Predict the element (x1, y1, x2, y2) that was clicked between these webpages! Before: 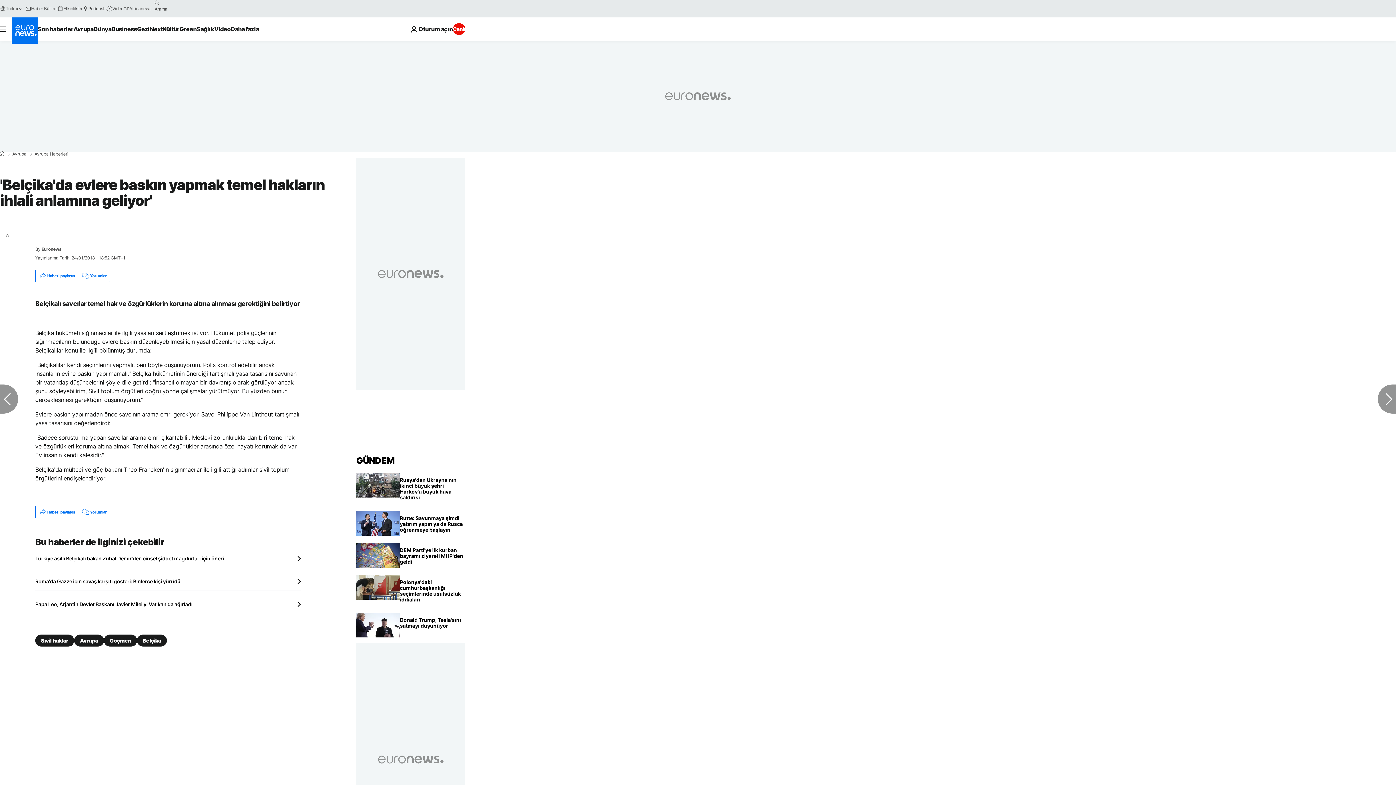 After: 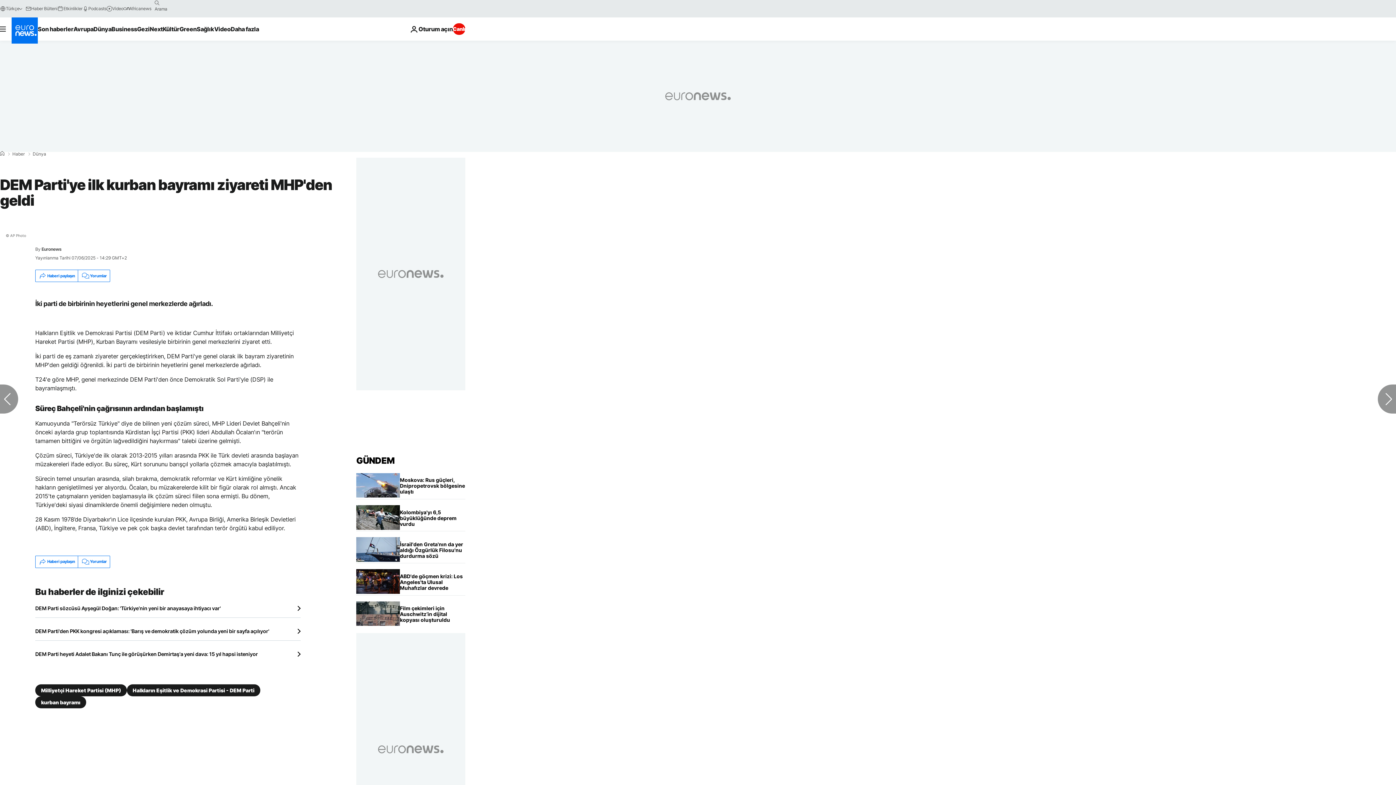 Action: bbox: (400, 543, 465, 569) label: DEM Parti'ye ilk kurban bayramı ziyareti MHP'den geldi